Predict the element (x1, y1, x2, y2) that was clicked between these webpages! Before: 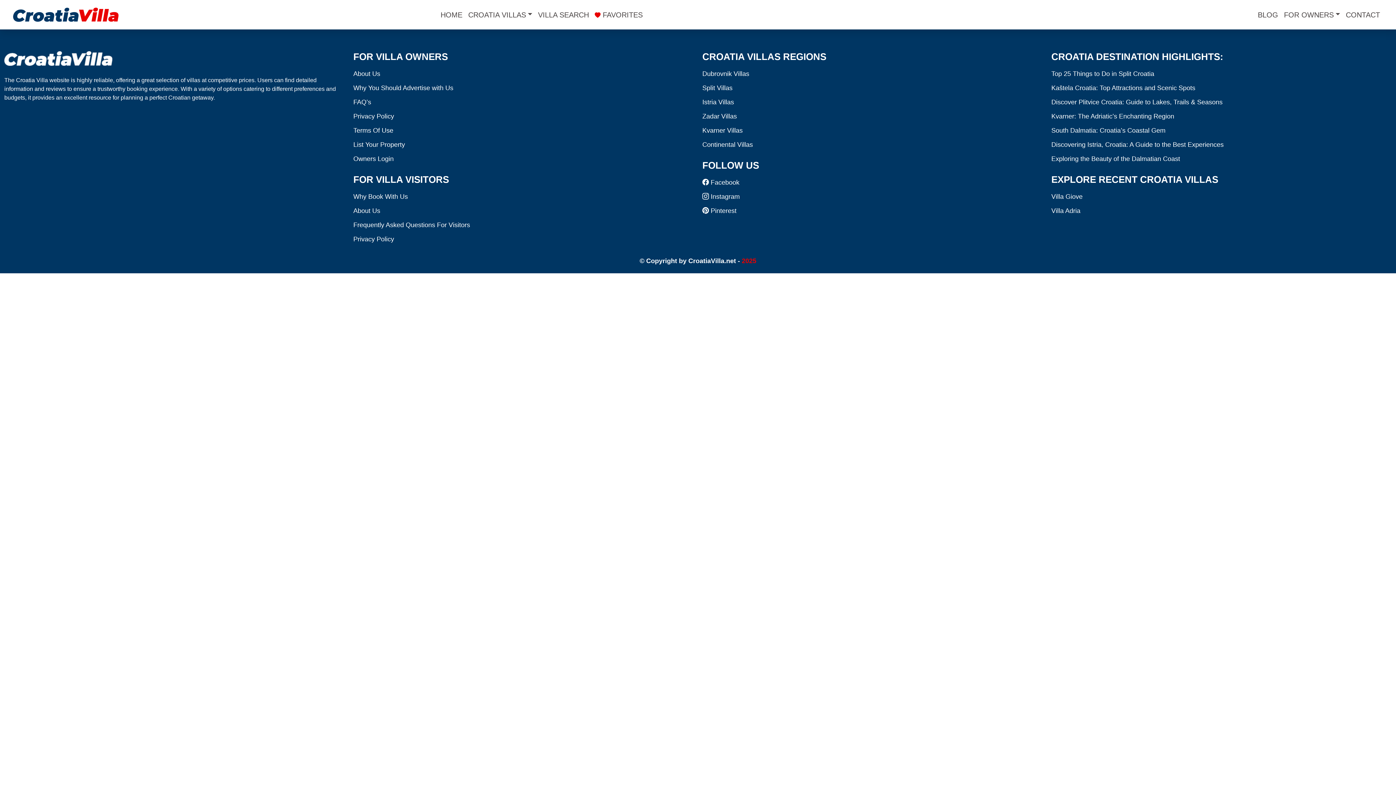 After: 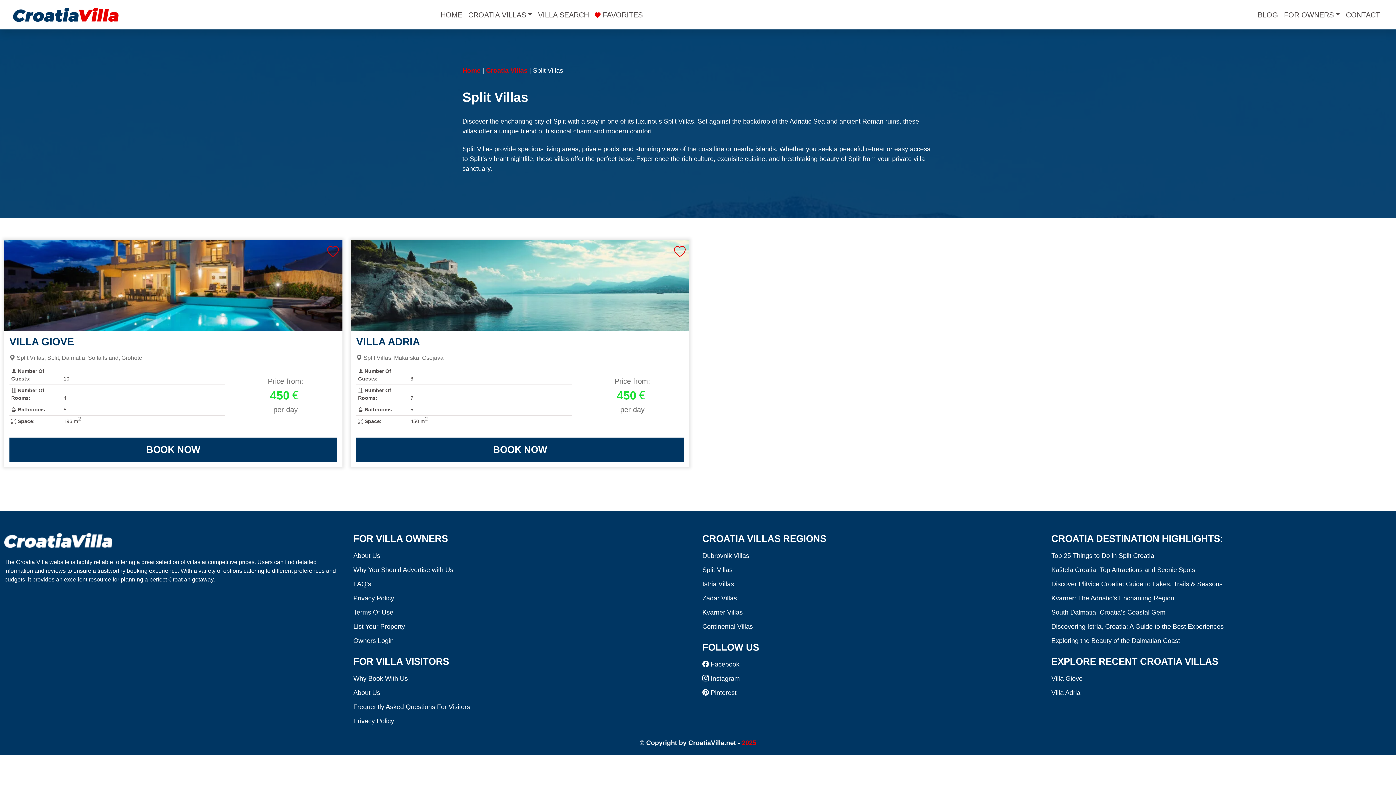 Action: label: Split Villas bbox: (702, 84, 732, 91)